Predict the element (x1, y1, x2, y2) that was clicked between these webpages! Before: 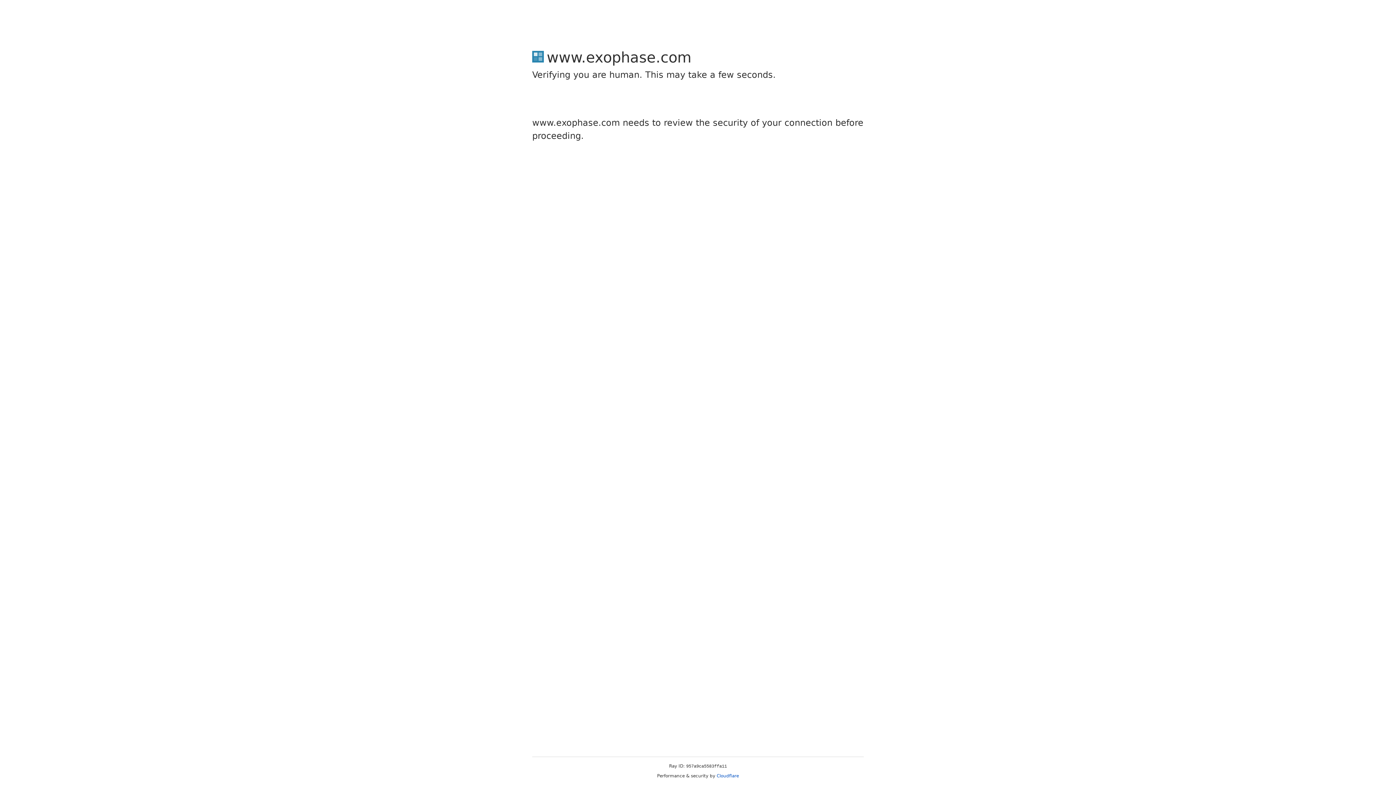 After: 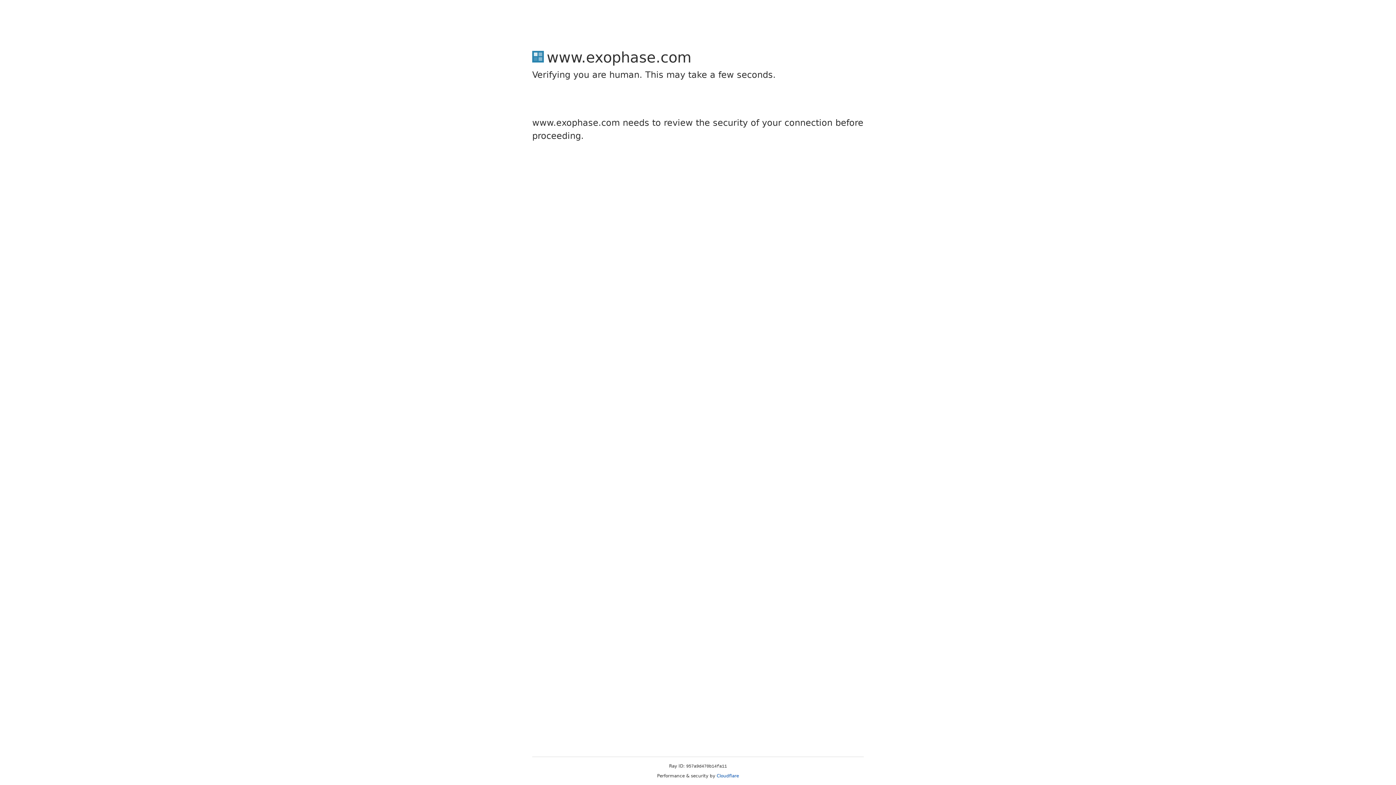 Action: label: Cloudflare bbox: (716, 773, 739, 778)